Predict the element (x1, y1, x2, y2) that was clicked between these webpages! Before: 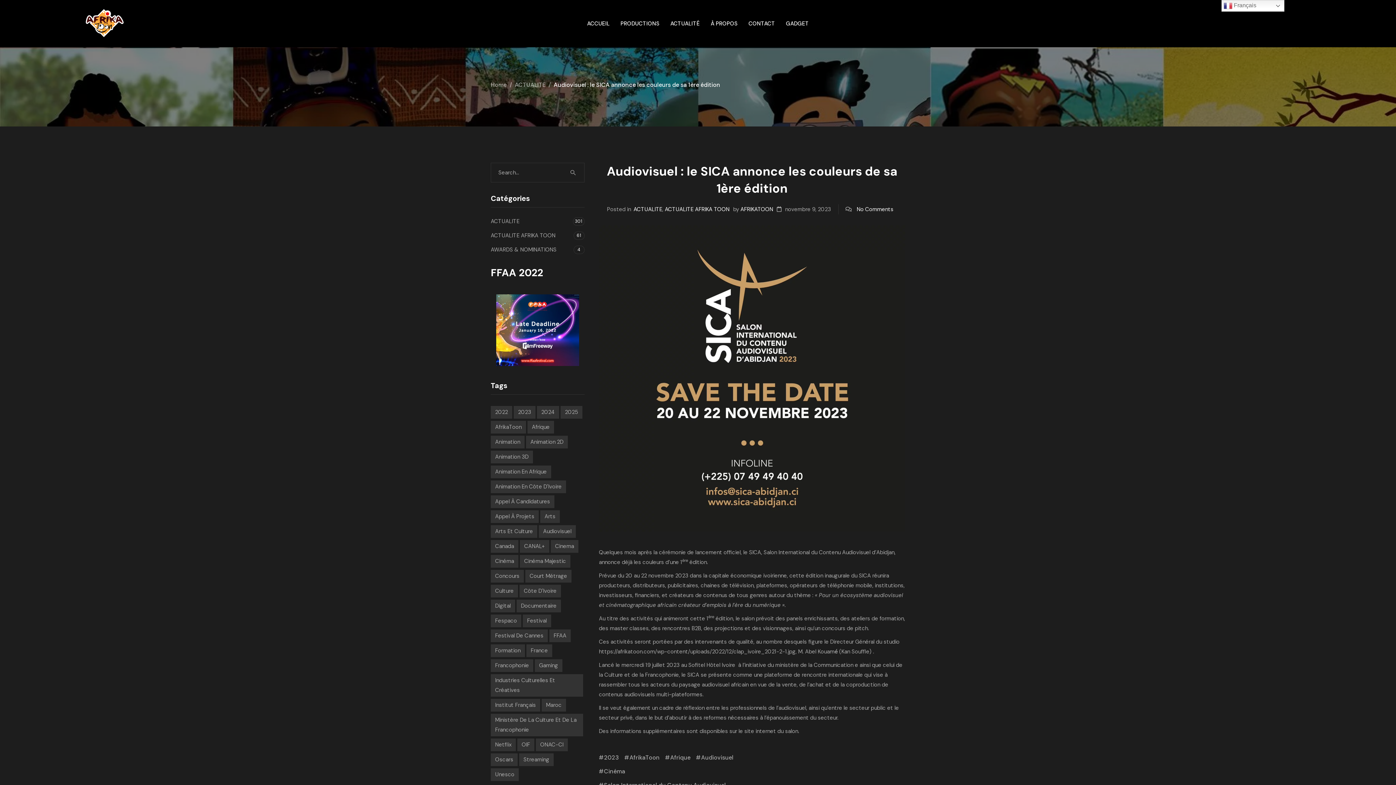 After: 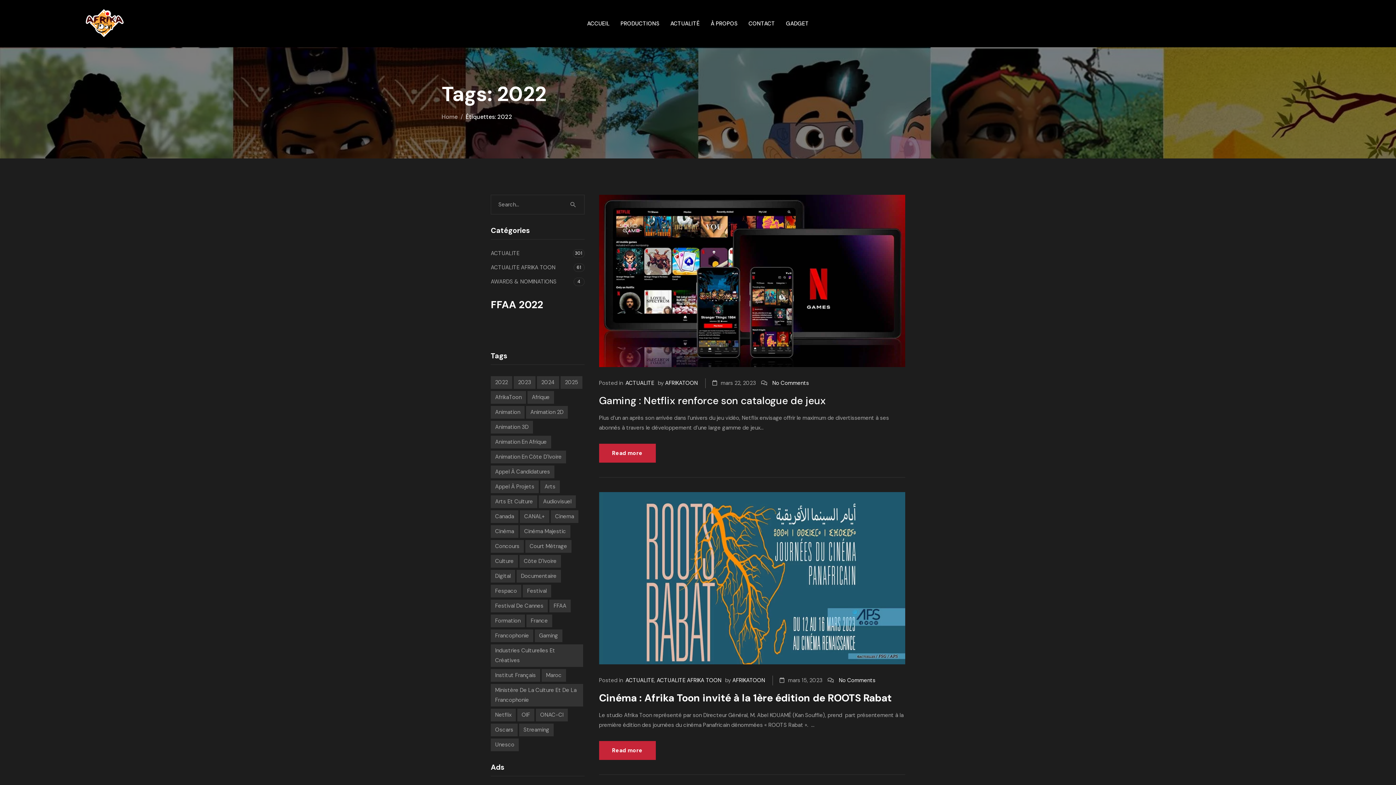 Action: label: 2022 (71 éléments) bbox: (490, 406, 512, 418)